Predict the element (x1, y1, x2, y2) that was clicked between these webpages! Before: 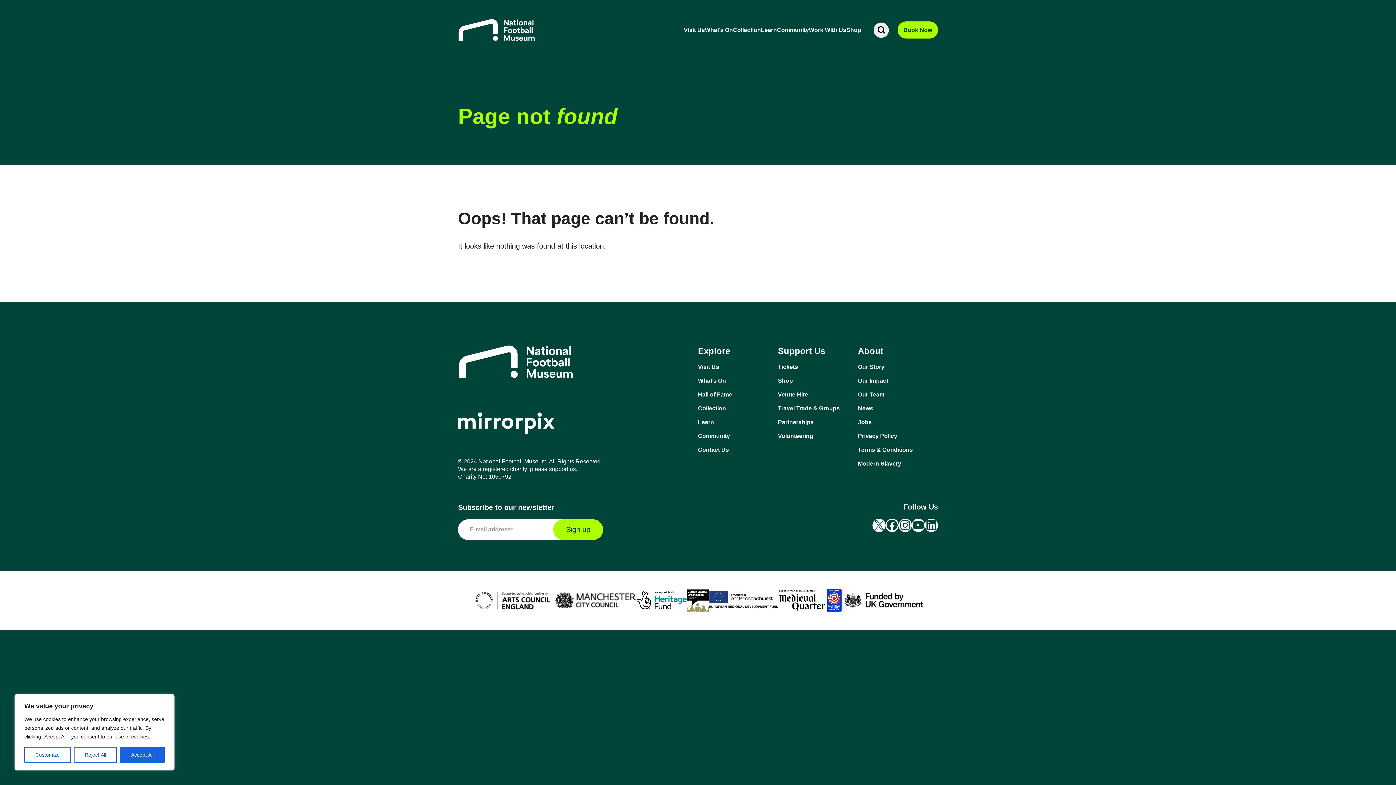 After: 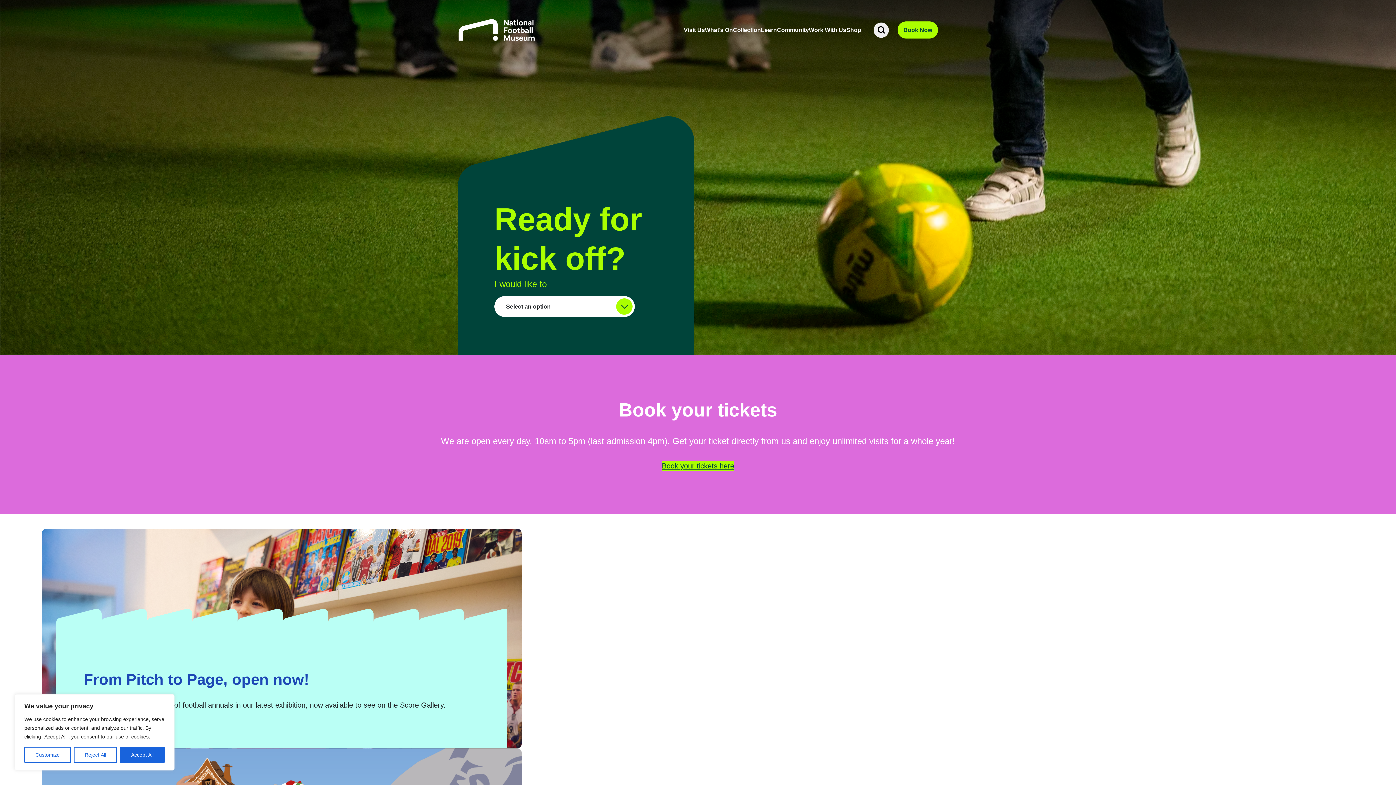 Action: bbox: (458, 373, 573, 379)